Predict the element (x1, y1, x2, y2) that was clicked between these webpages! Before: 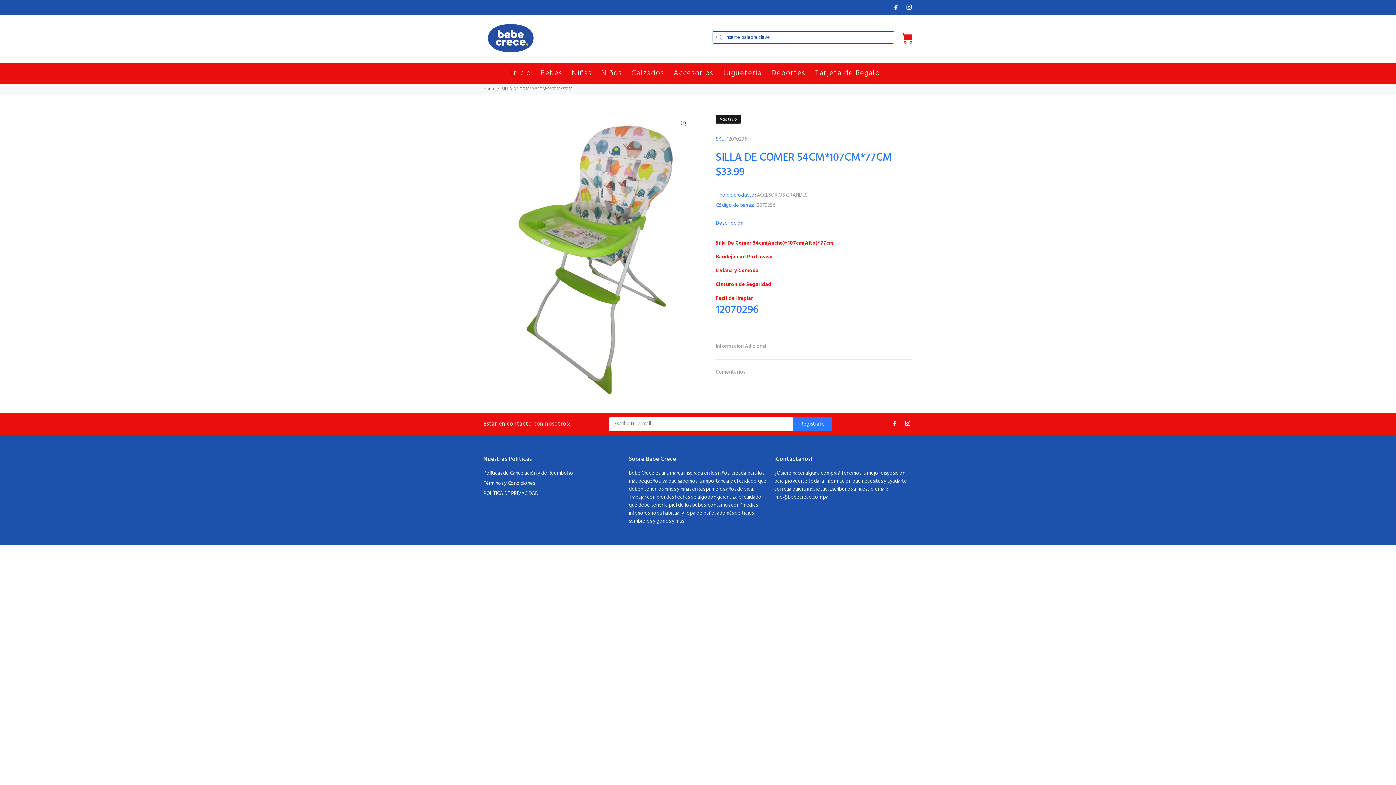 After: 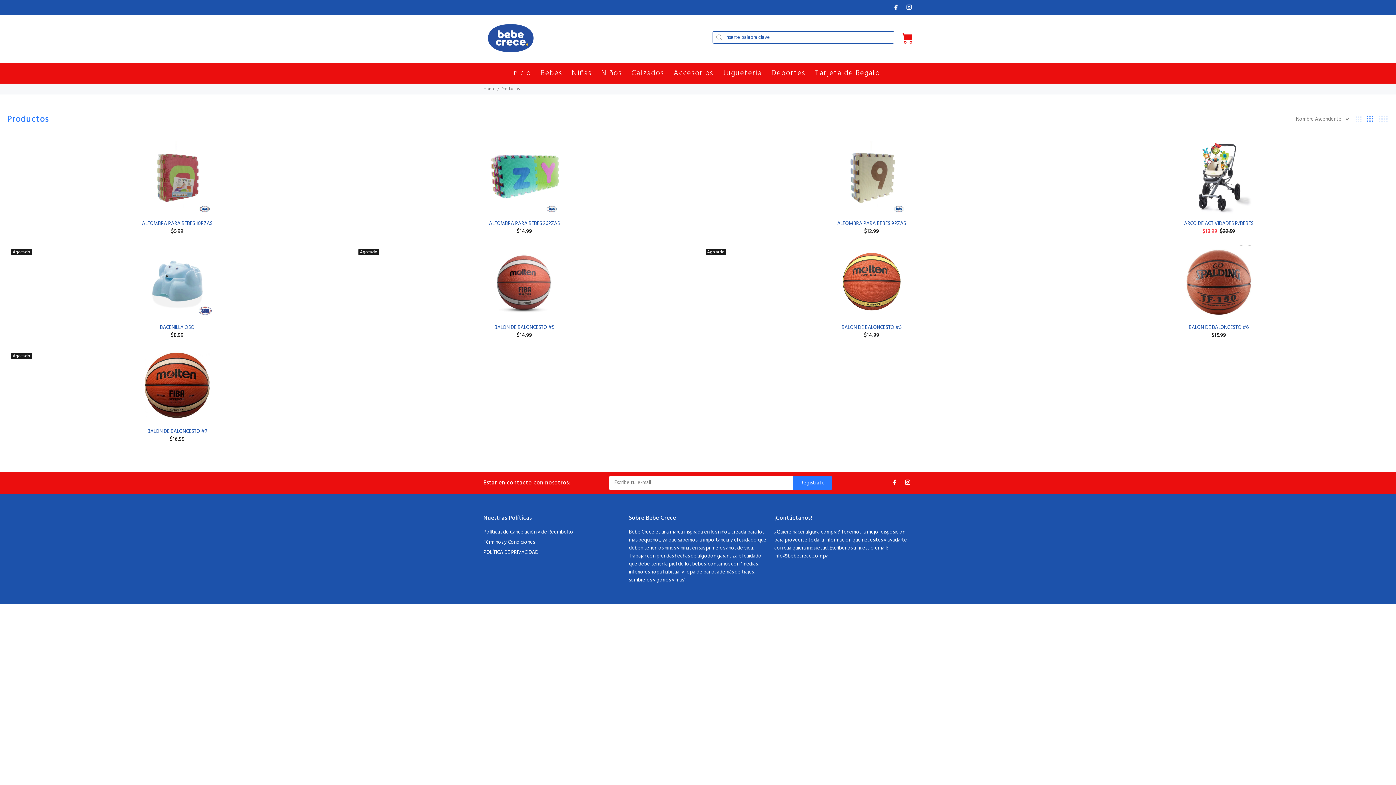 Action: bbox: (757, 191, 807, 199) label: ACCESORIOS GRANDES